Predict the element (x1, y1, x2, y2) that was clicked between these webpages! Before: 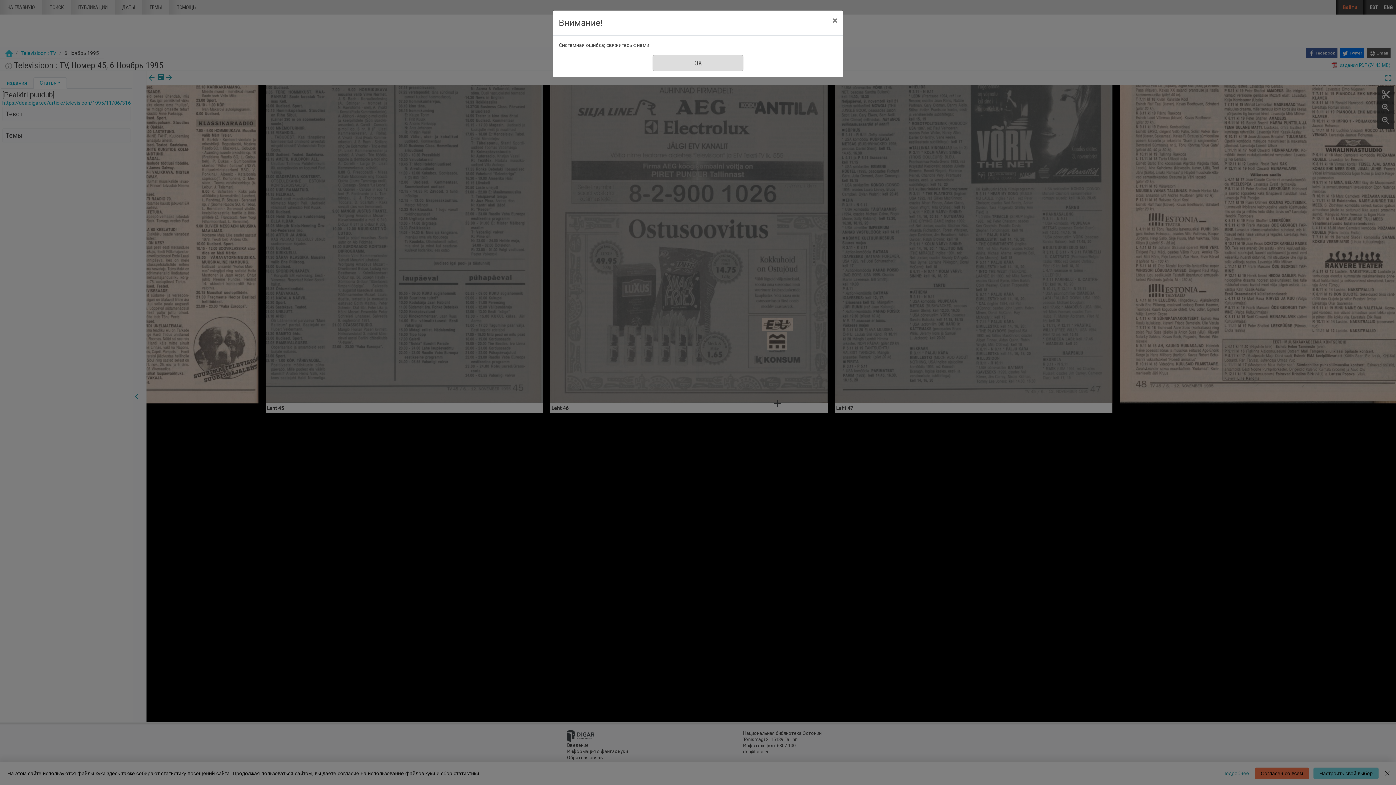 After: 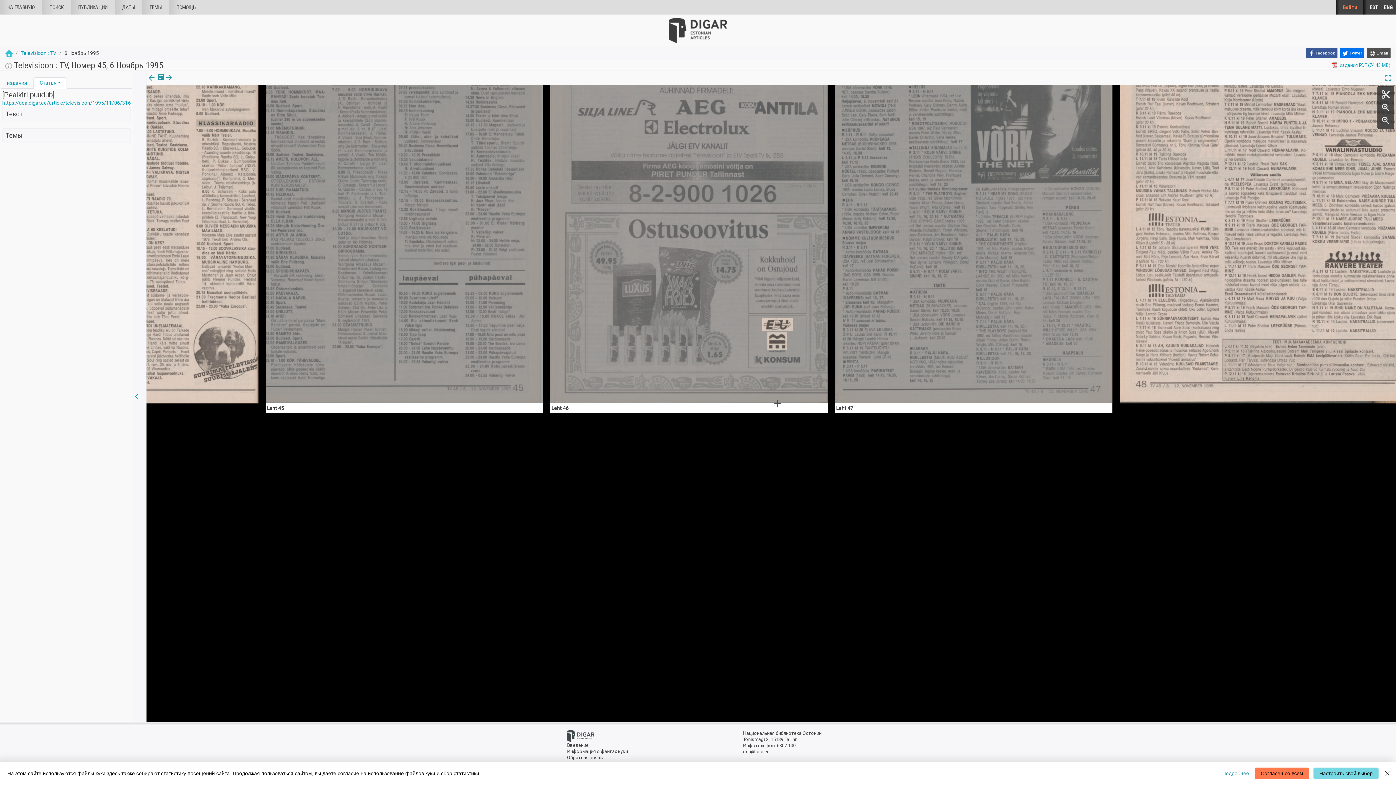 Action: label: Закрыть bbox: (826, 10, 843, 30)